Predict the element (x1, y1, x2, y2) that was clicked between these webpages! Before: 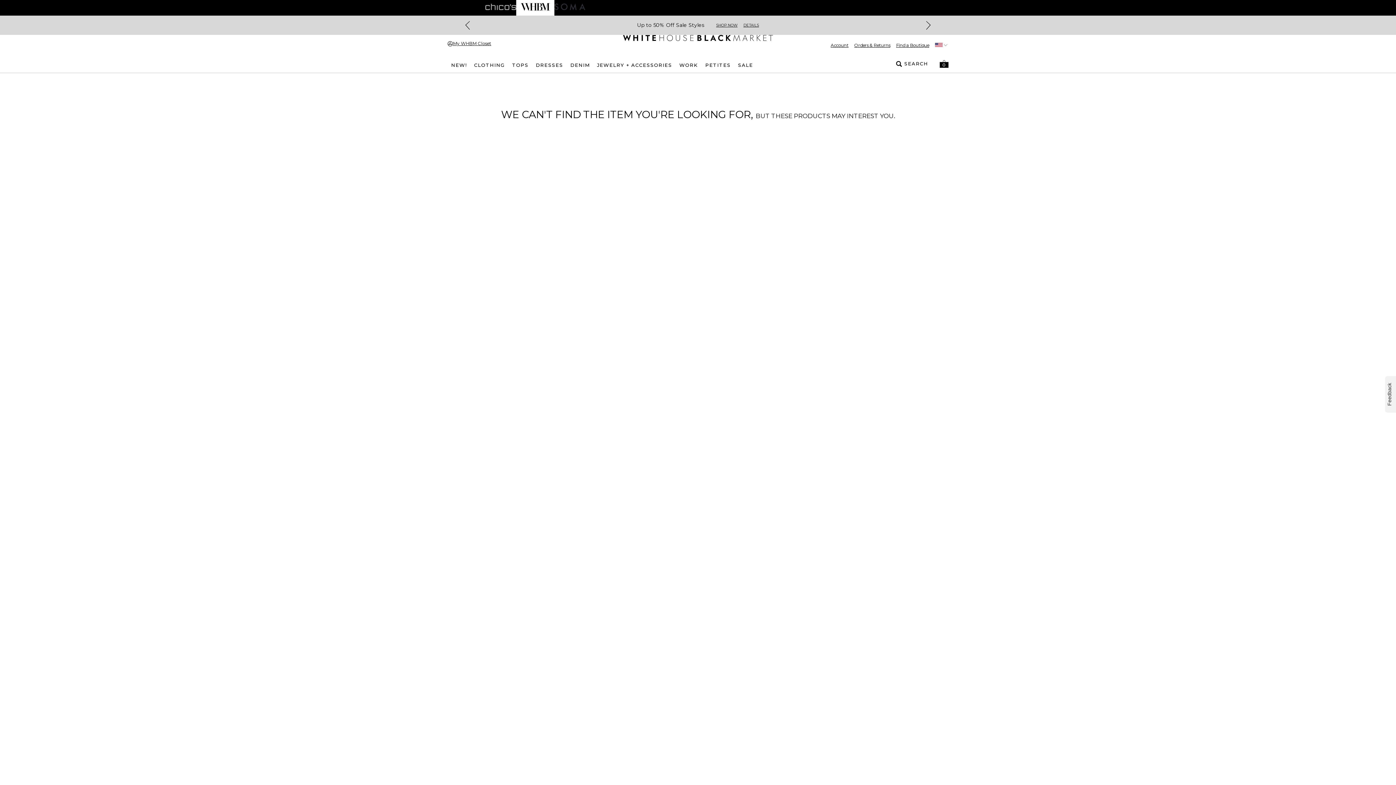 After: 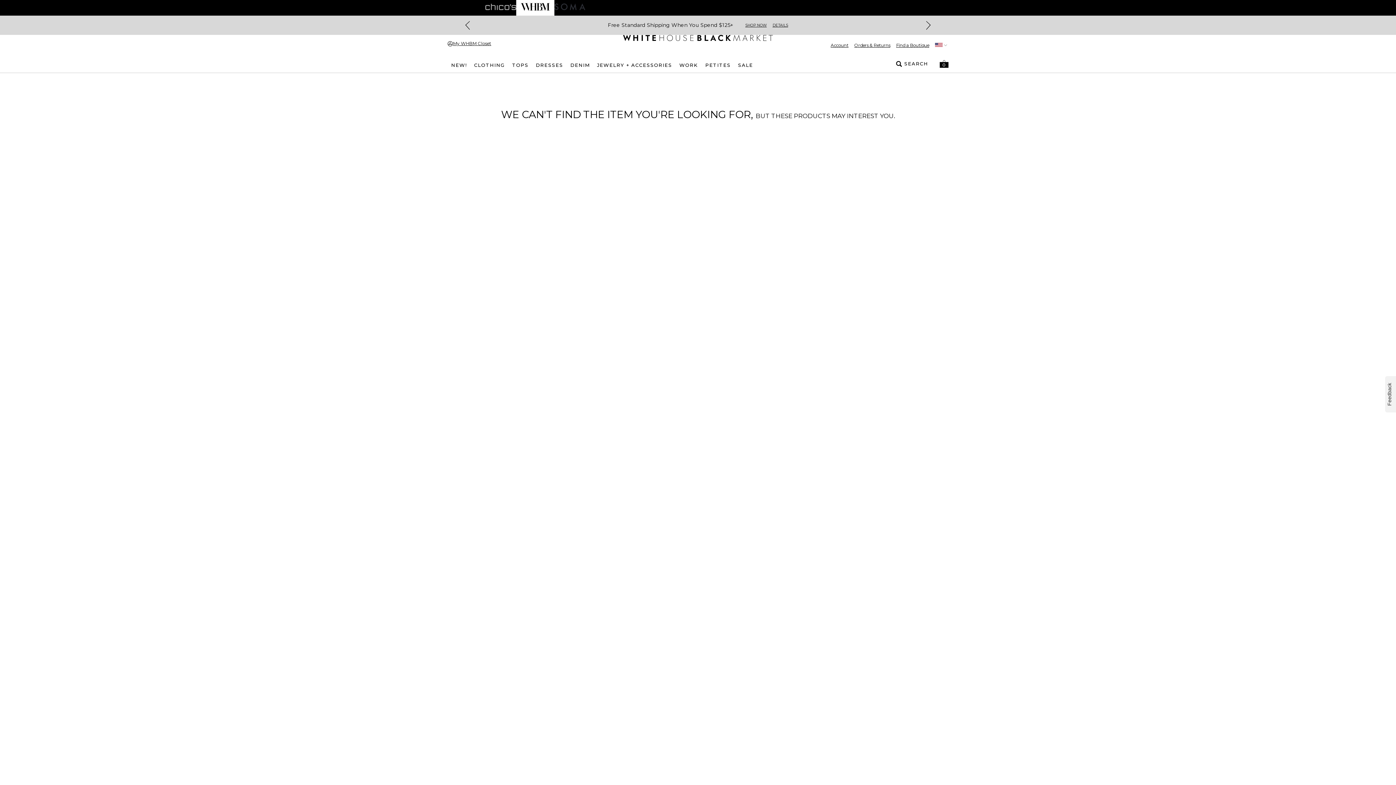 Action: label: DETAILS bbox: (757, 22, 773, 28)